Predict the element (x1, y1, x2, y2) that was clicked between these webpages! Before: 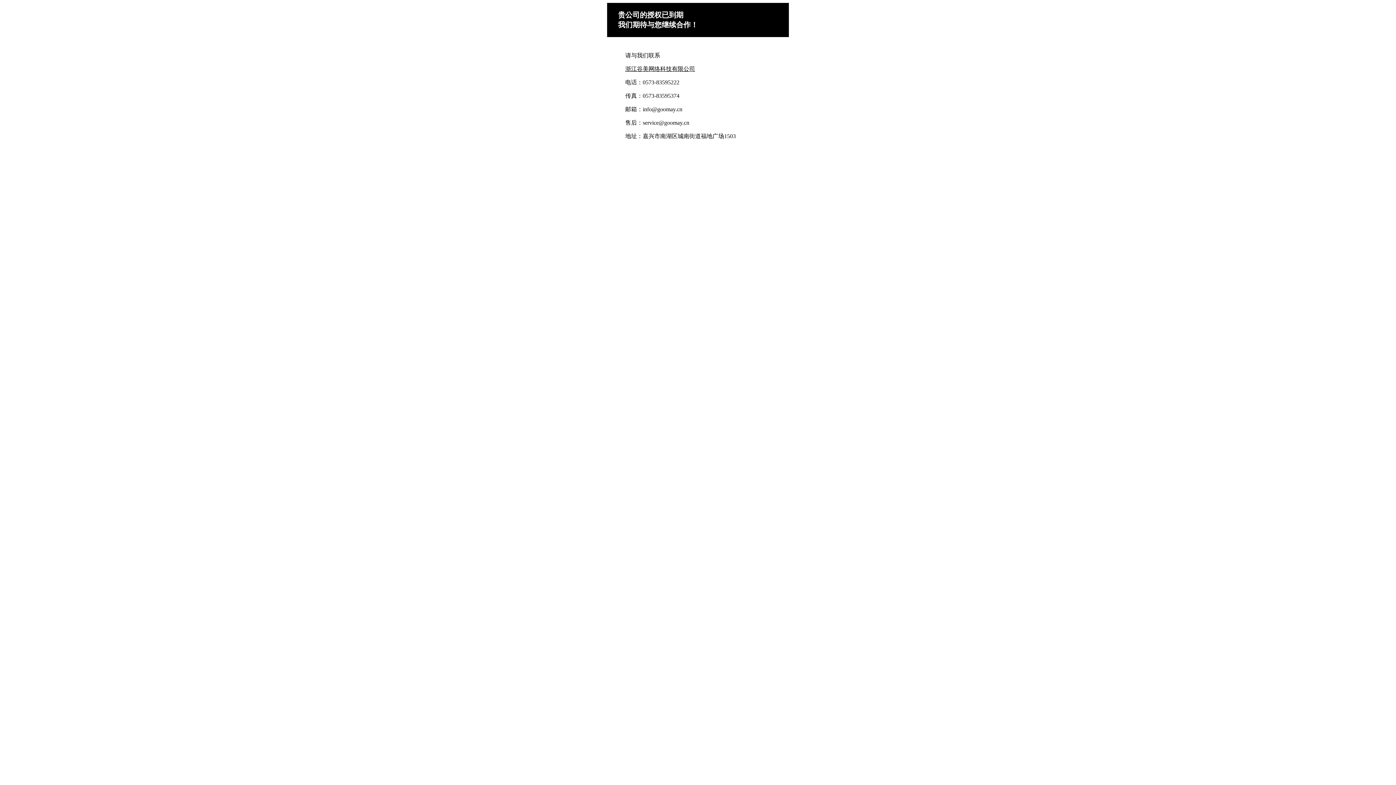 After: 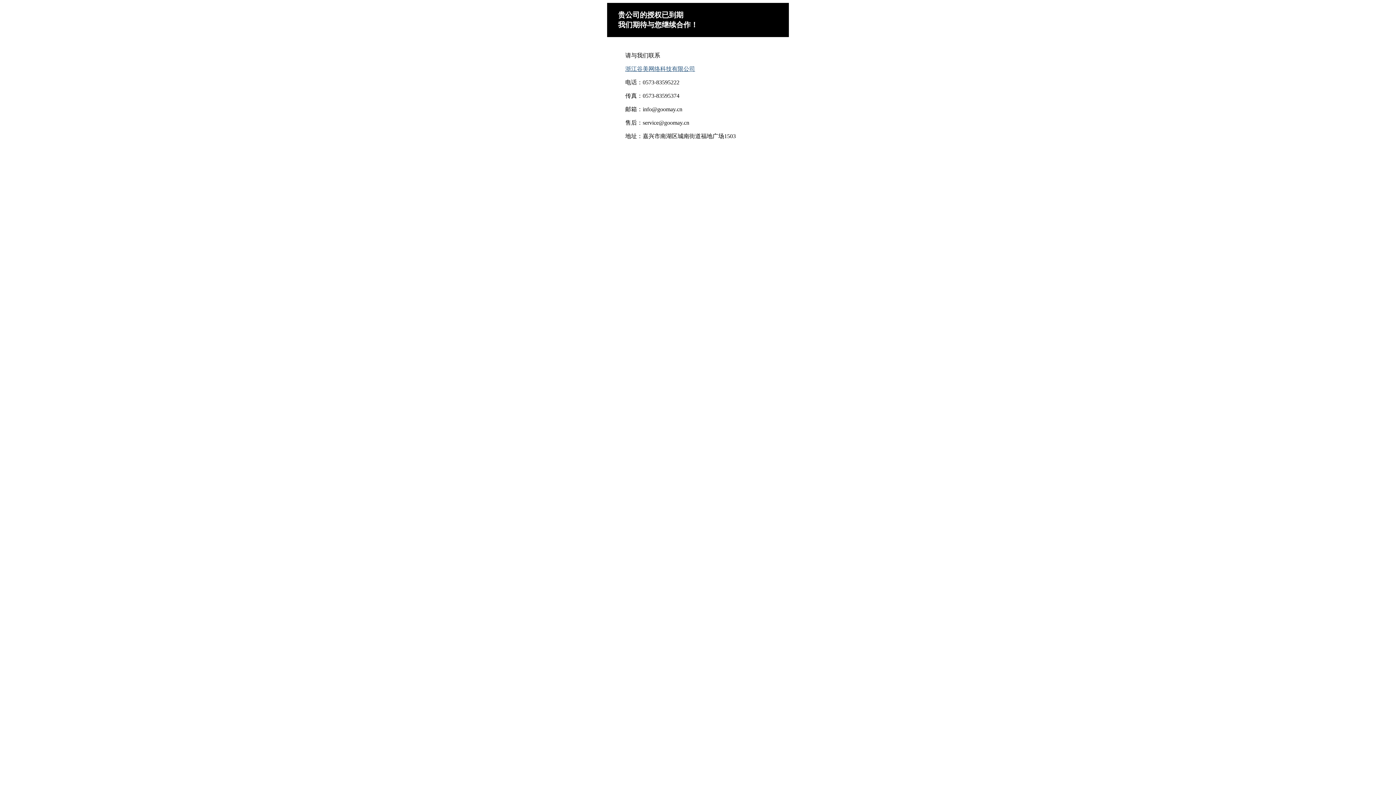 Action: bbox: (625, 65, 695, 72) label: 浙江谷美网络科技有限公司